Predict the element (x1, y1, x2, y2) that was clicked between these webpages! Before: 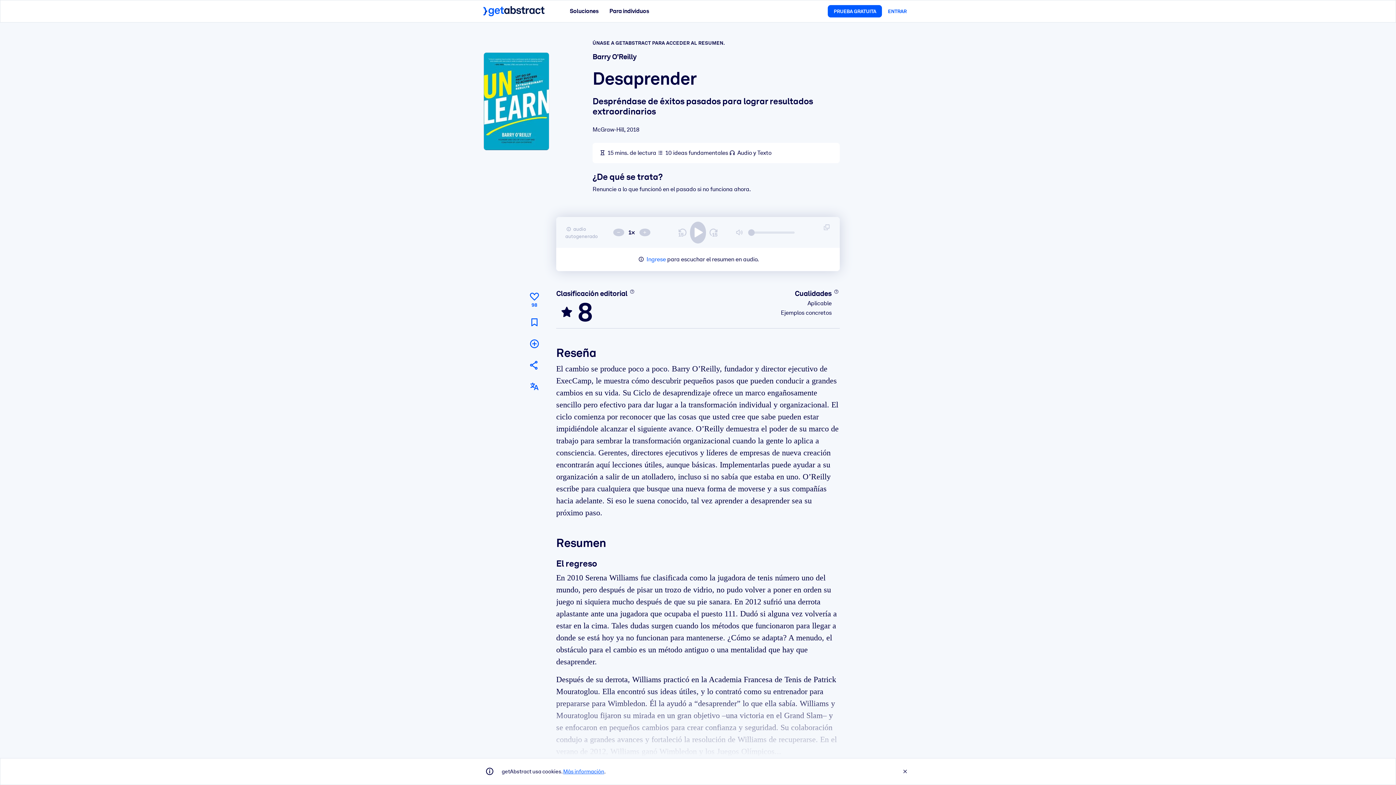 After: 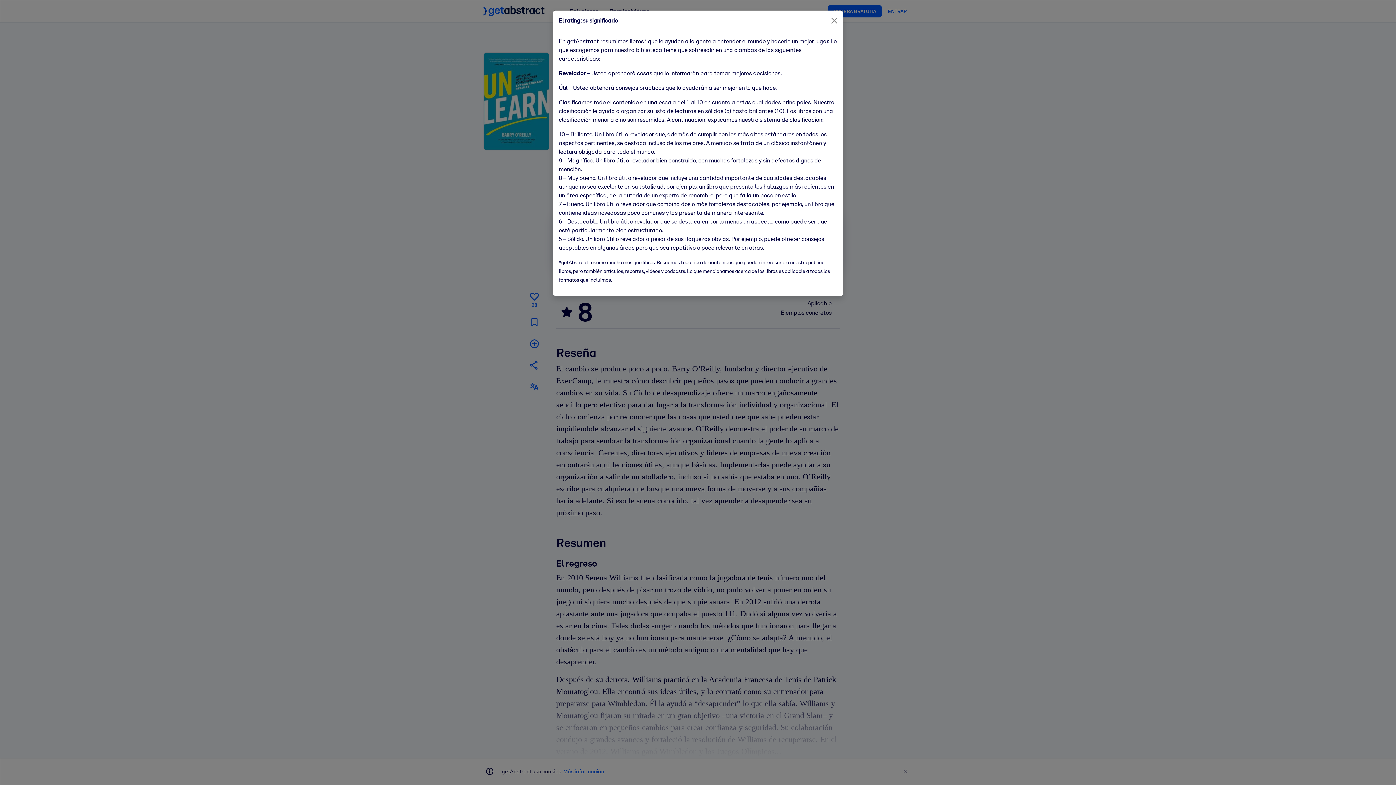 Action: bbox: (628, 288, 635, 294) label: Conozca más